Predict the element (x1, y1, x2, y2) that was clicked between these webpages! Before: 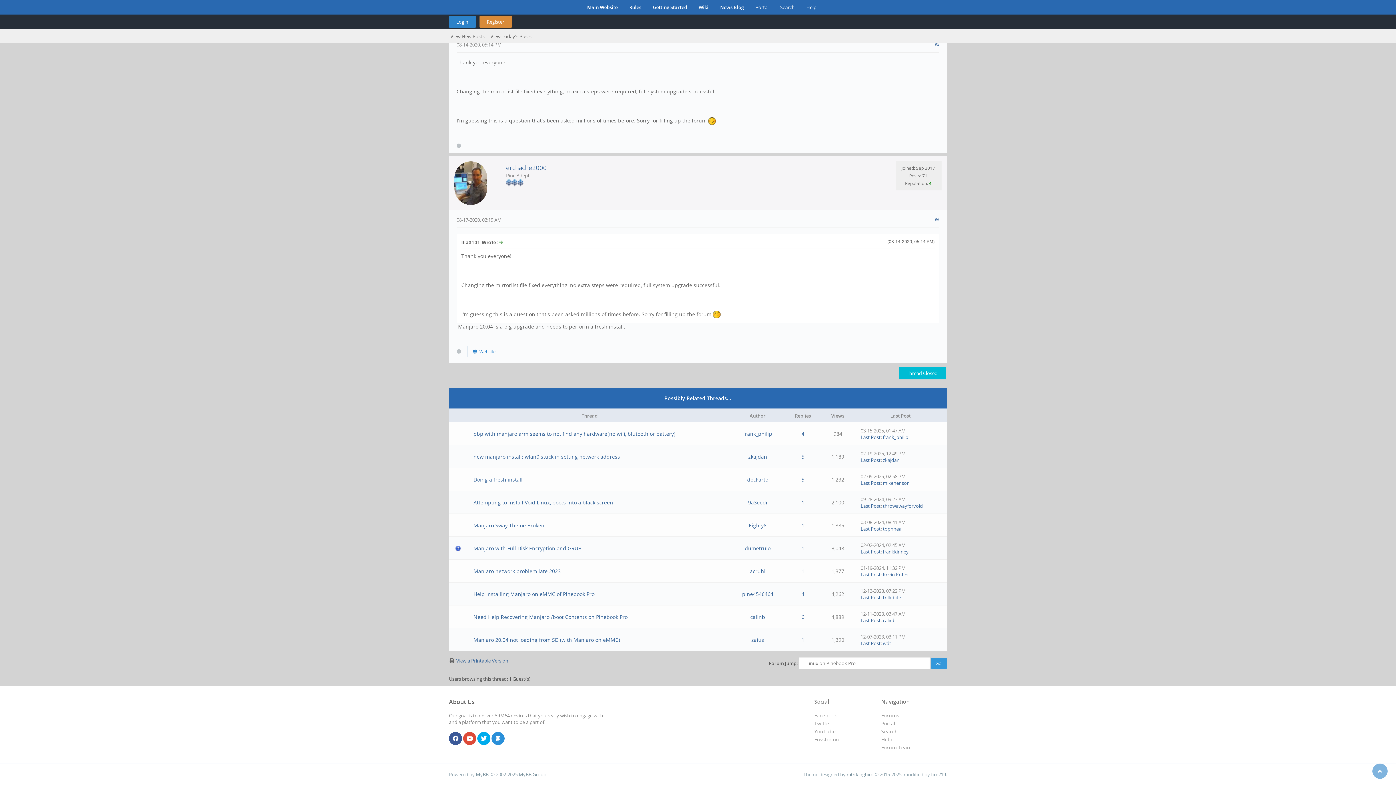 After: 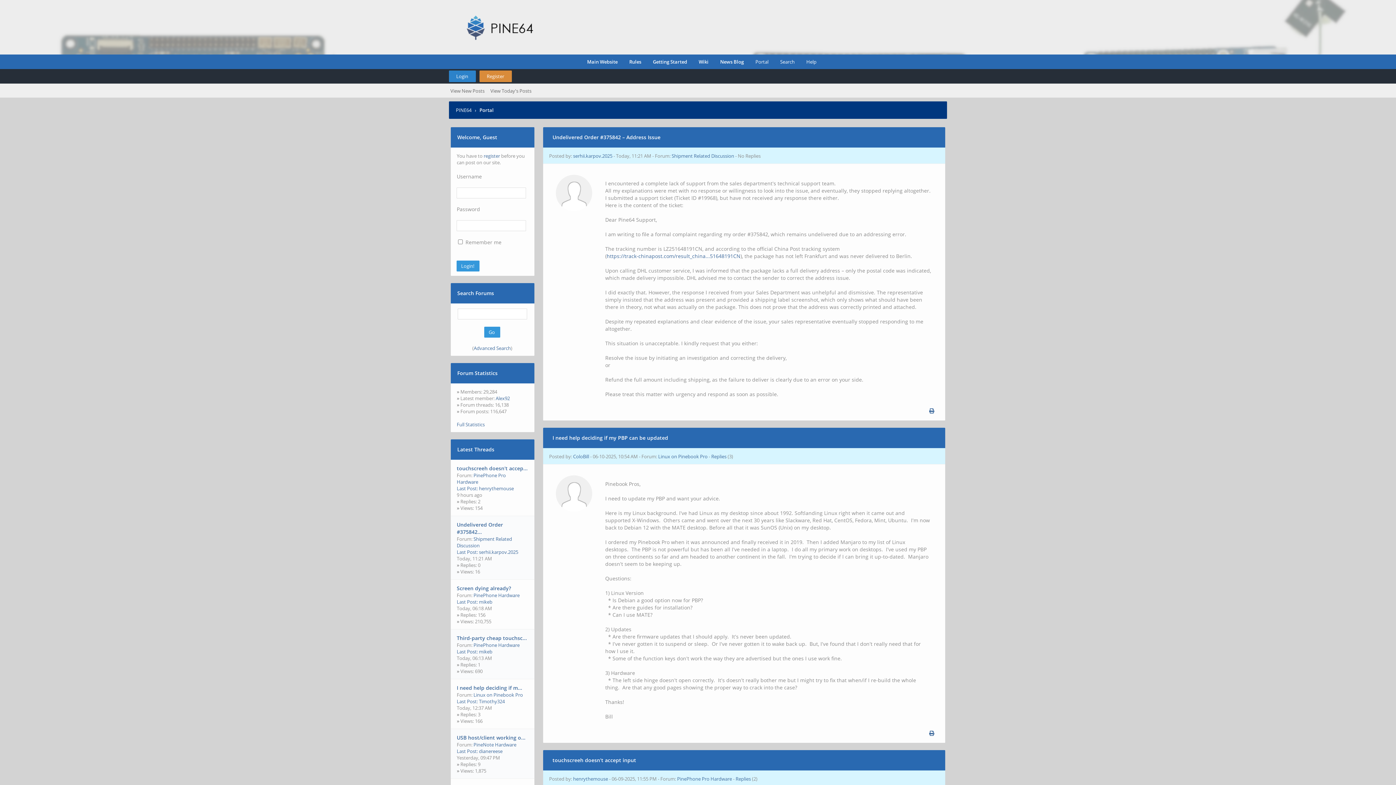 Action: bbox: (748, 0, 768, 14) label: Portal